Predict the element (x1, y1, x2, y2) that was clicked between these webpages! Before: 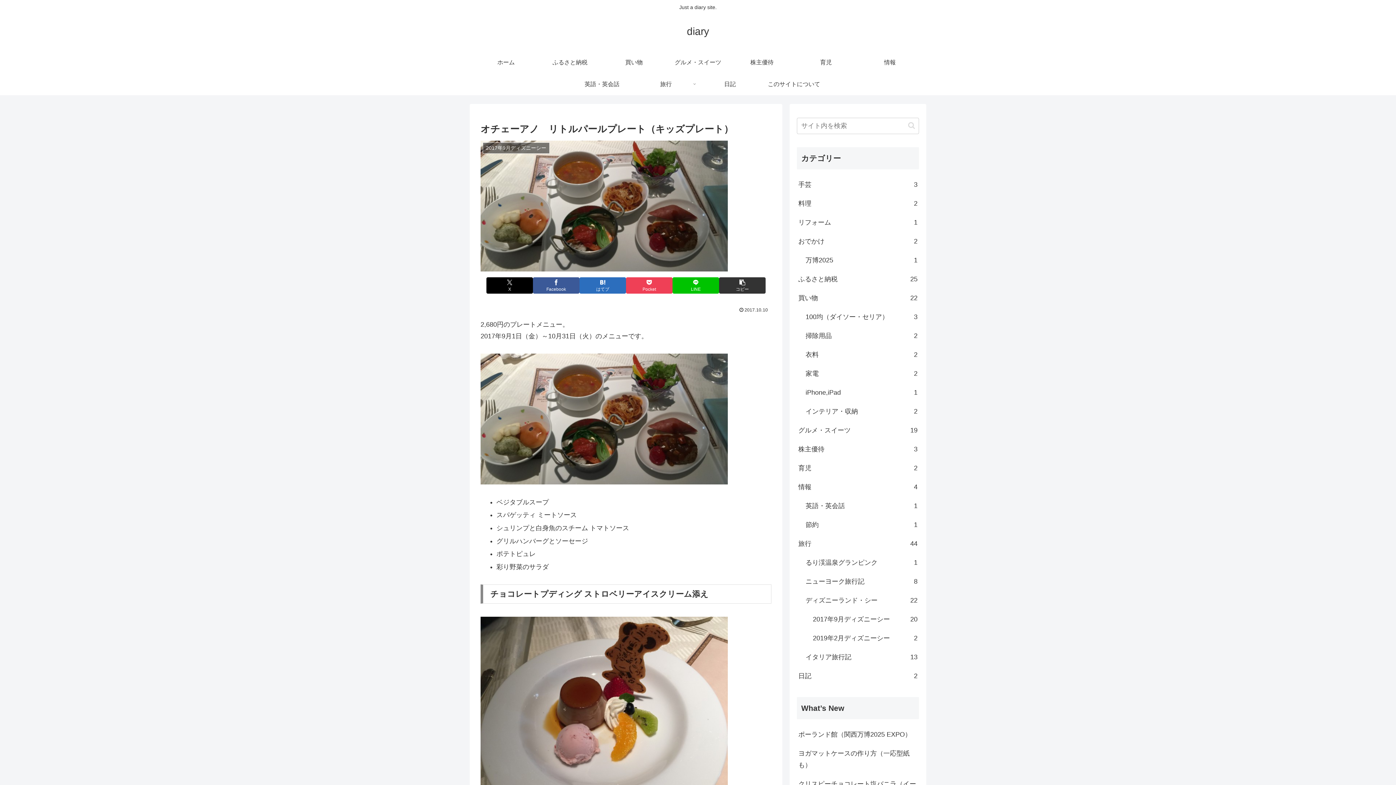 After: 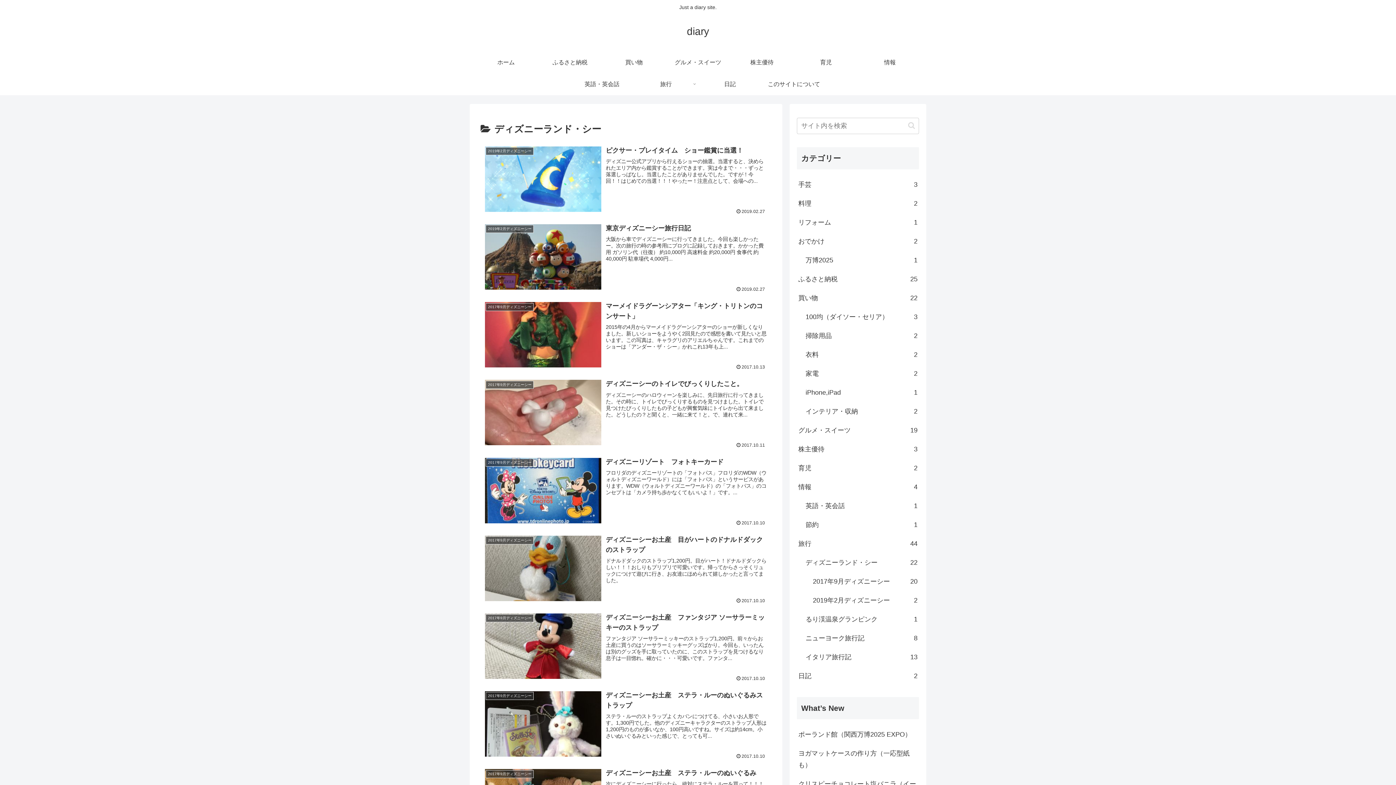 Action: label: ディズニーランド・シー
22 bbox: (804, 591, 919, 610)